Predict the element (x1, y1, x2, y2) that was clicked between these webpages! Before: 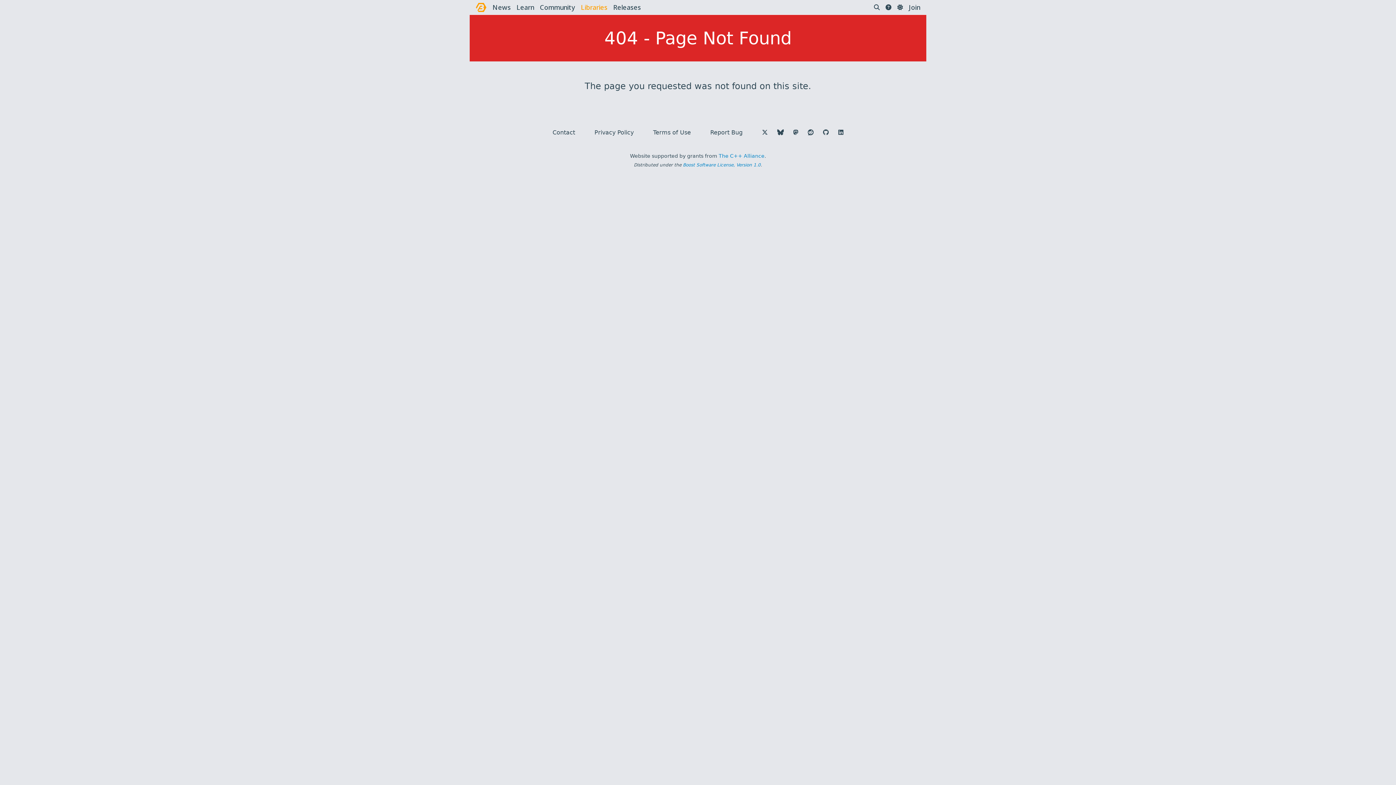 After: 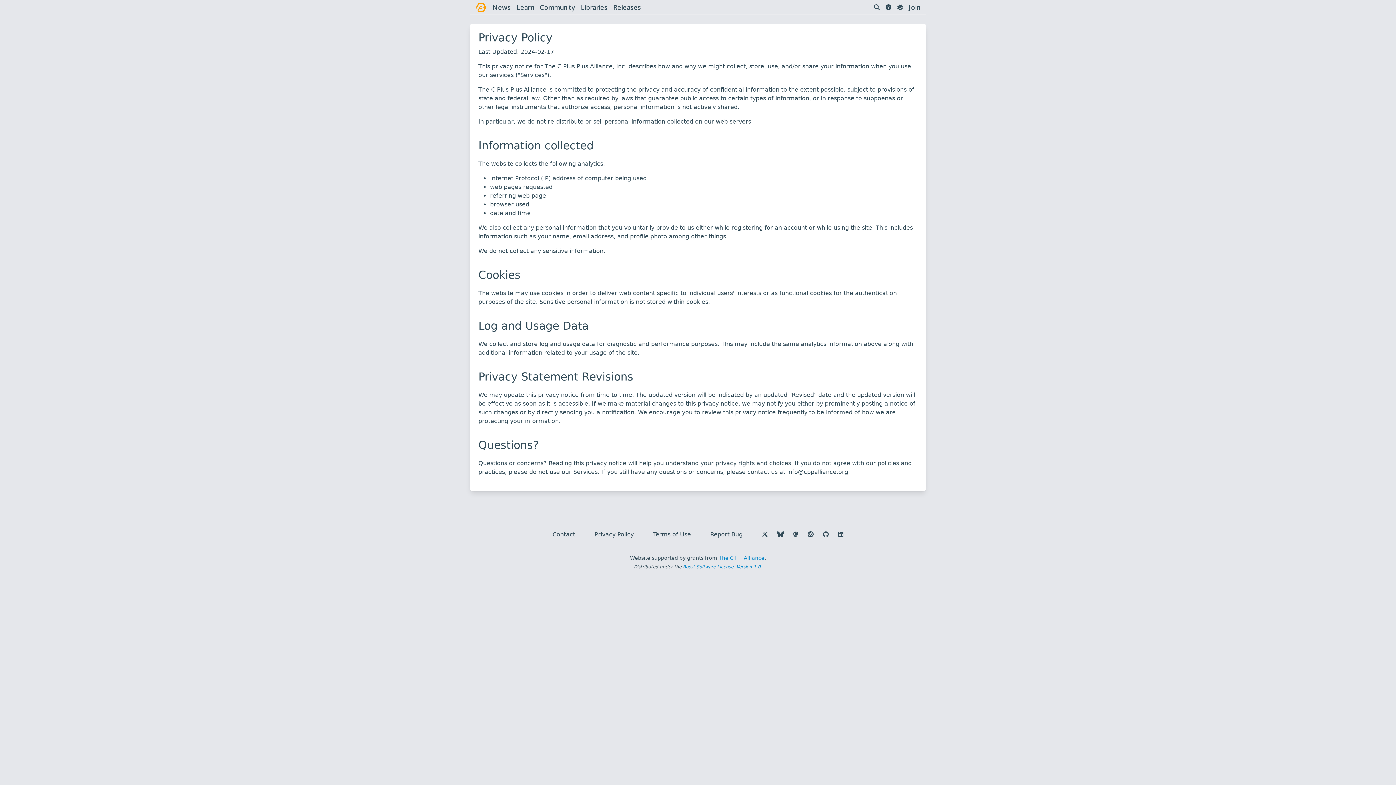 Action: label: Privacy Policy bbox: (594, 128, 633, 137)